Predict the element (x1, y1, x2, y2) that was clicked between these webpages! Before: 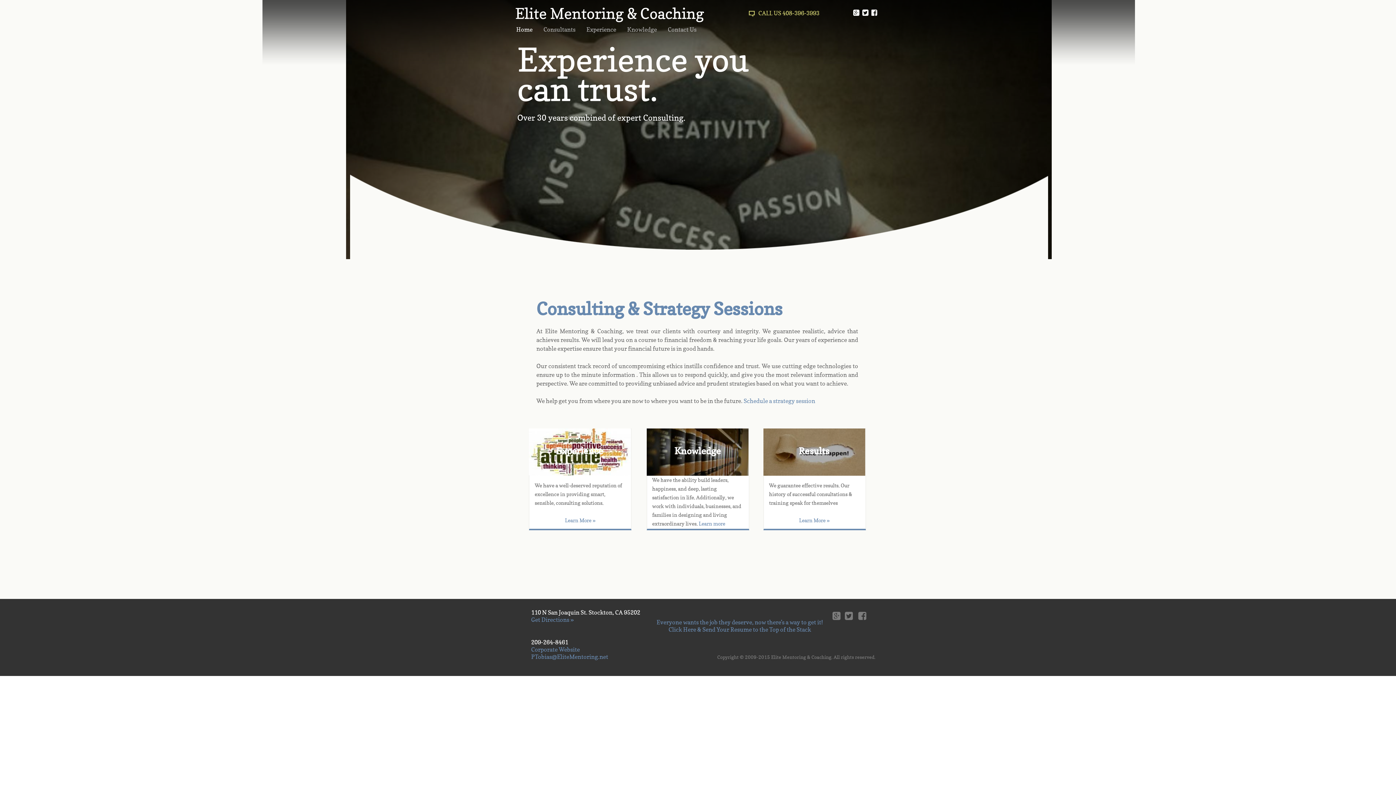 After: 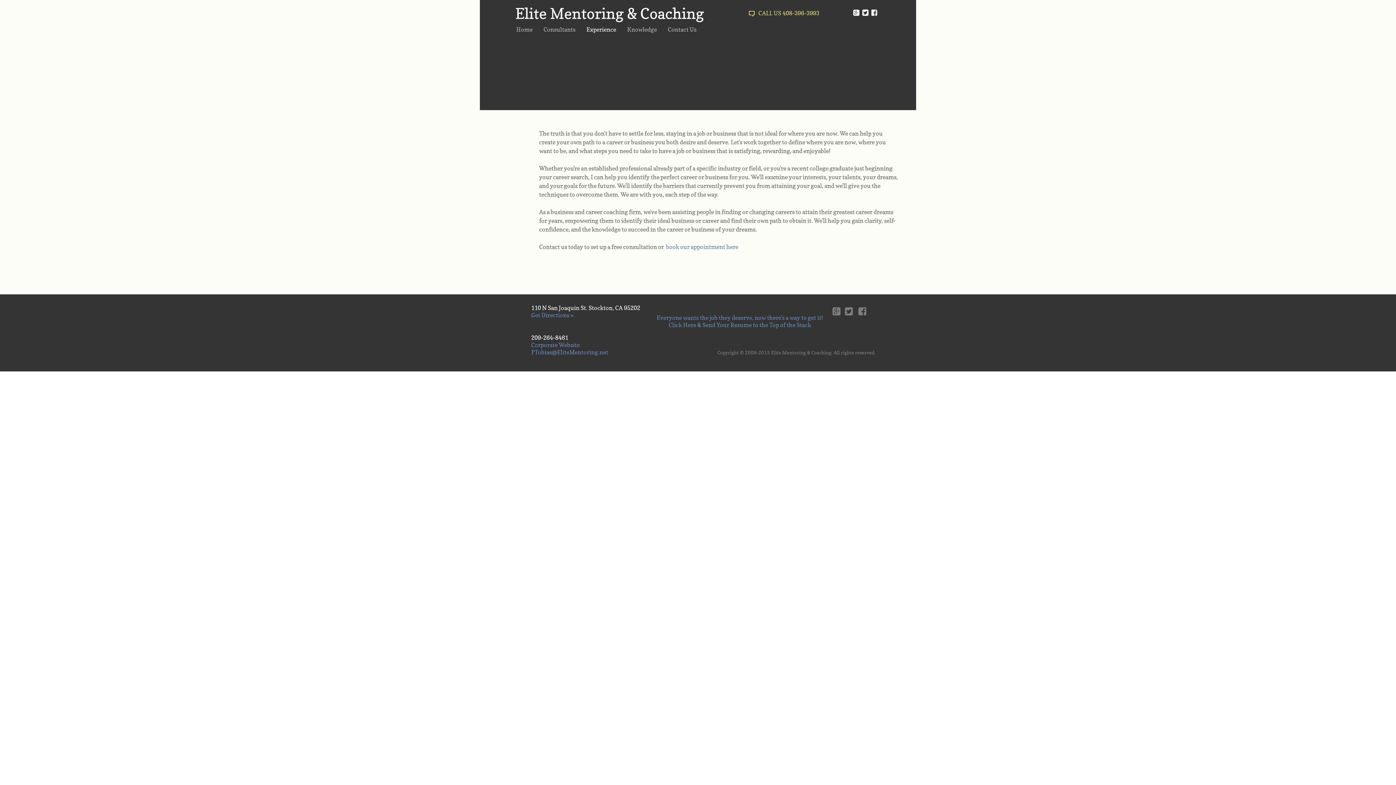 Action: bbox: (581, 25, 621, 33) label: Experience